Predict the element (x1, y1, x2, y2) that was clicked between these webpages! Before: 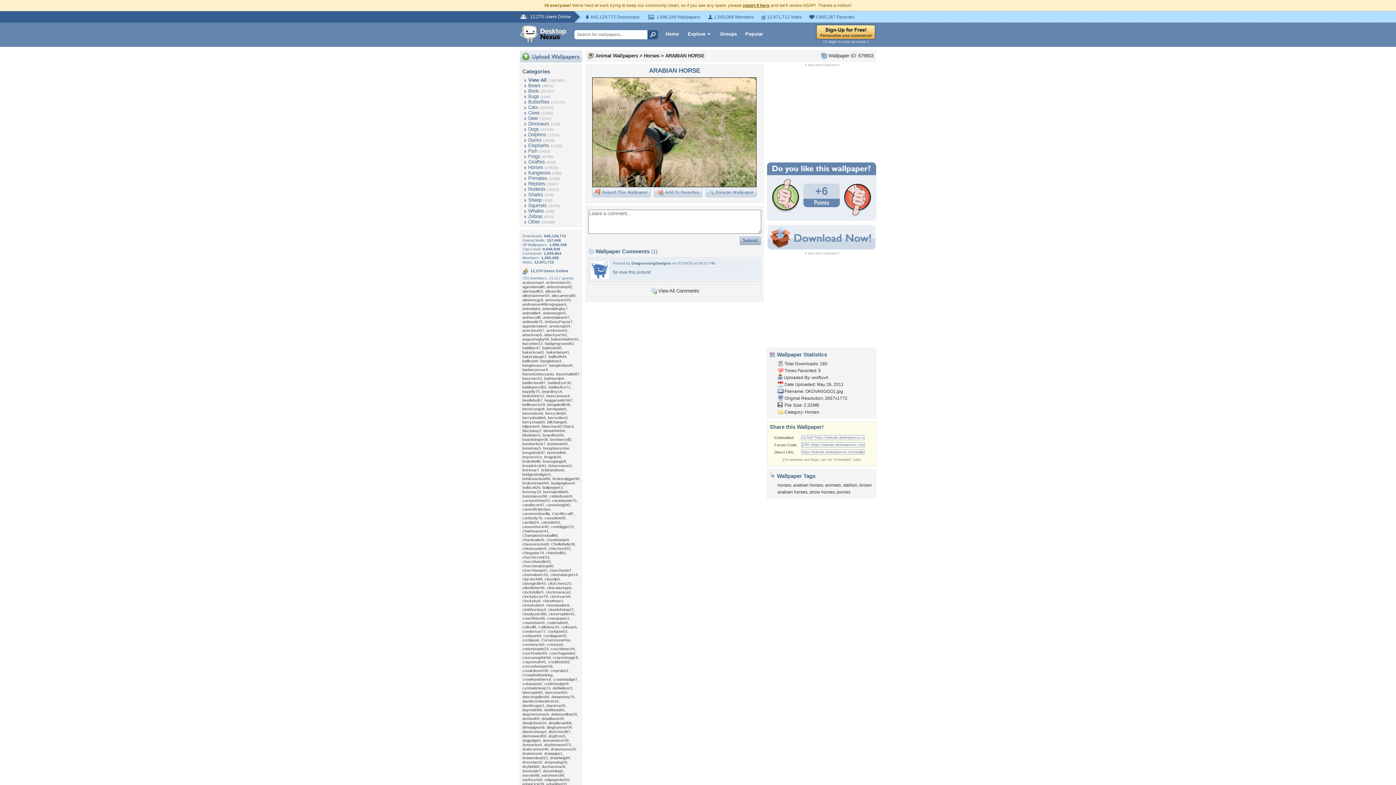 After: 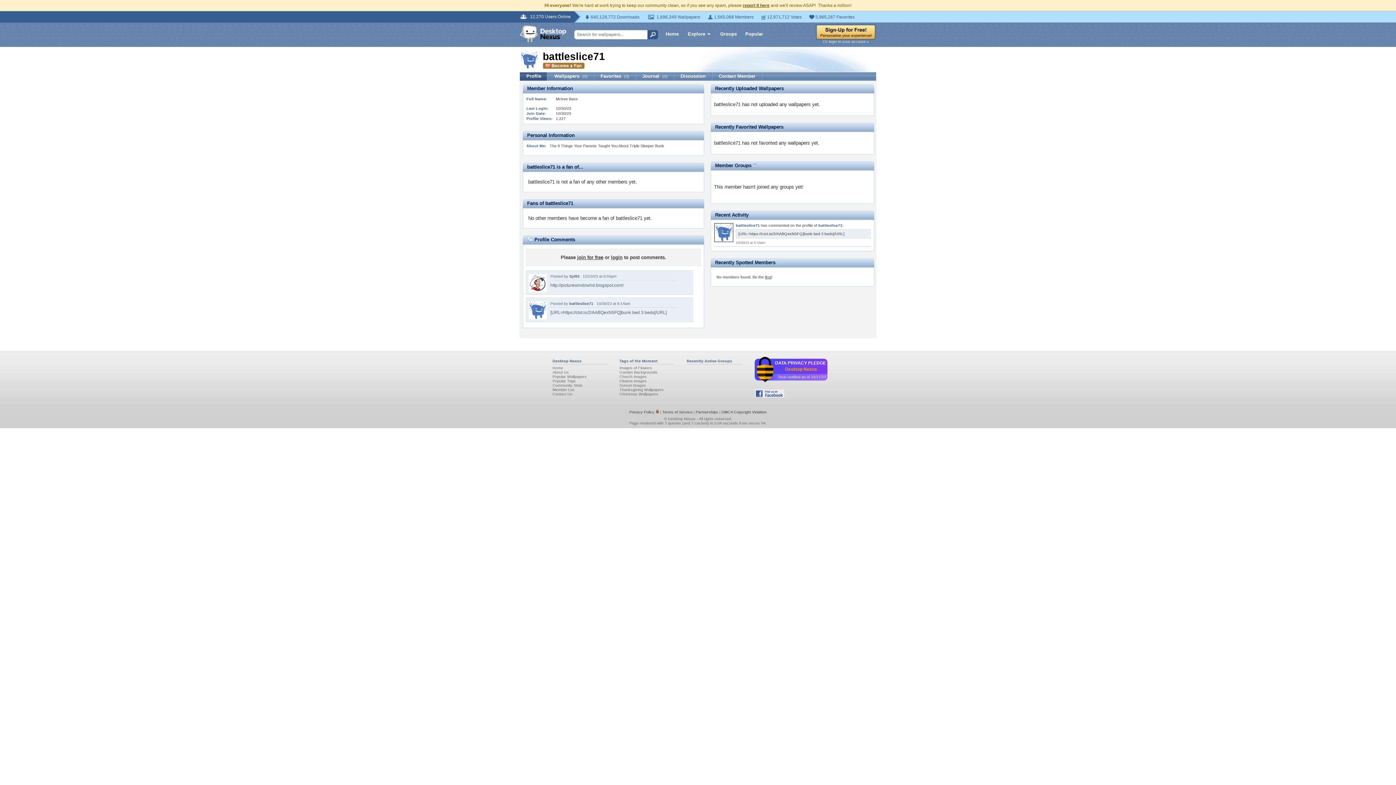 Action: label: battleslice71 bbox: (548, 385, 570, 389)